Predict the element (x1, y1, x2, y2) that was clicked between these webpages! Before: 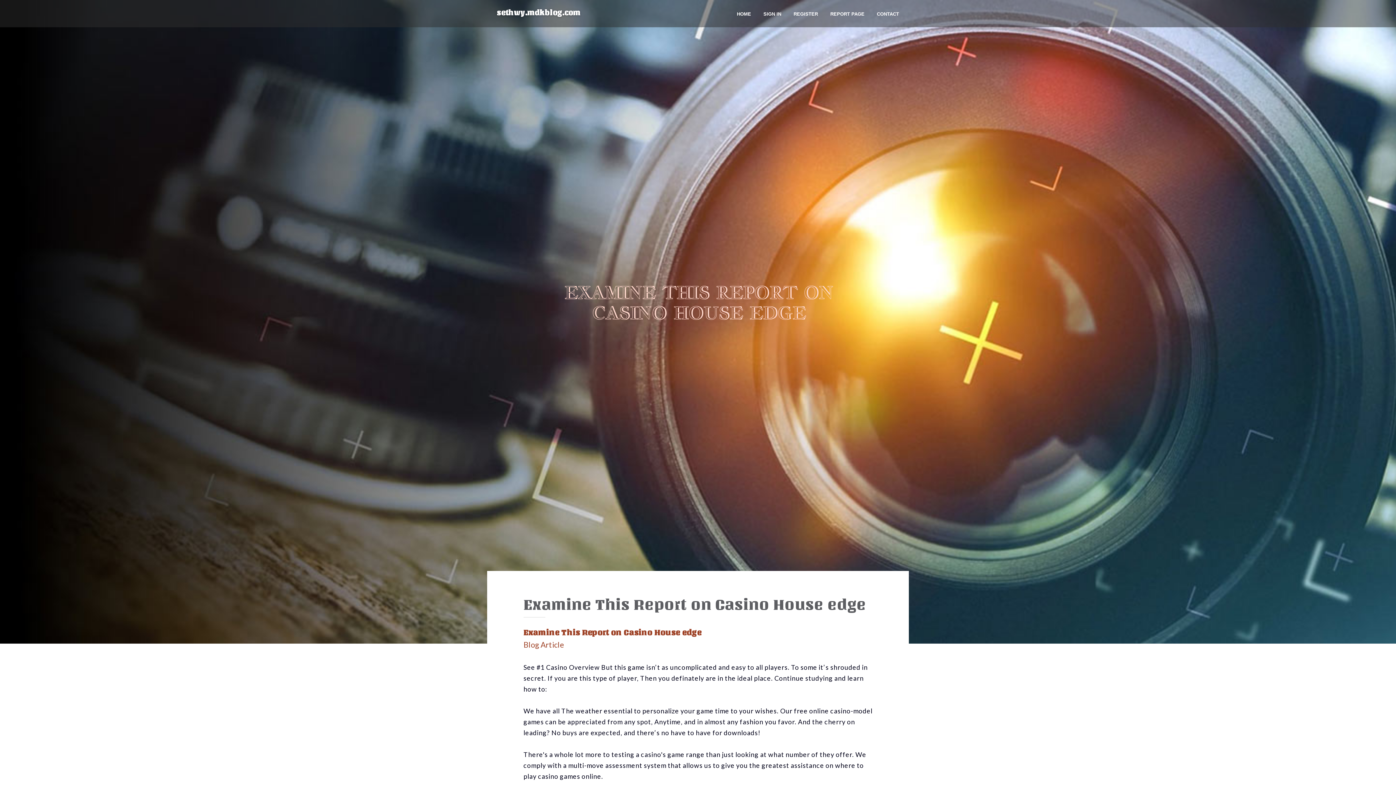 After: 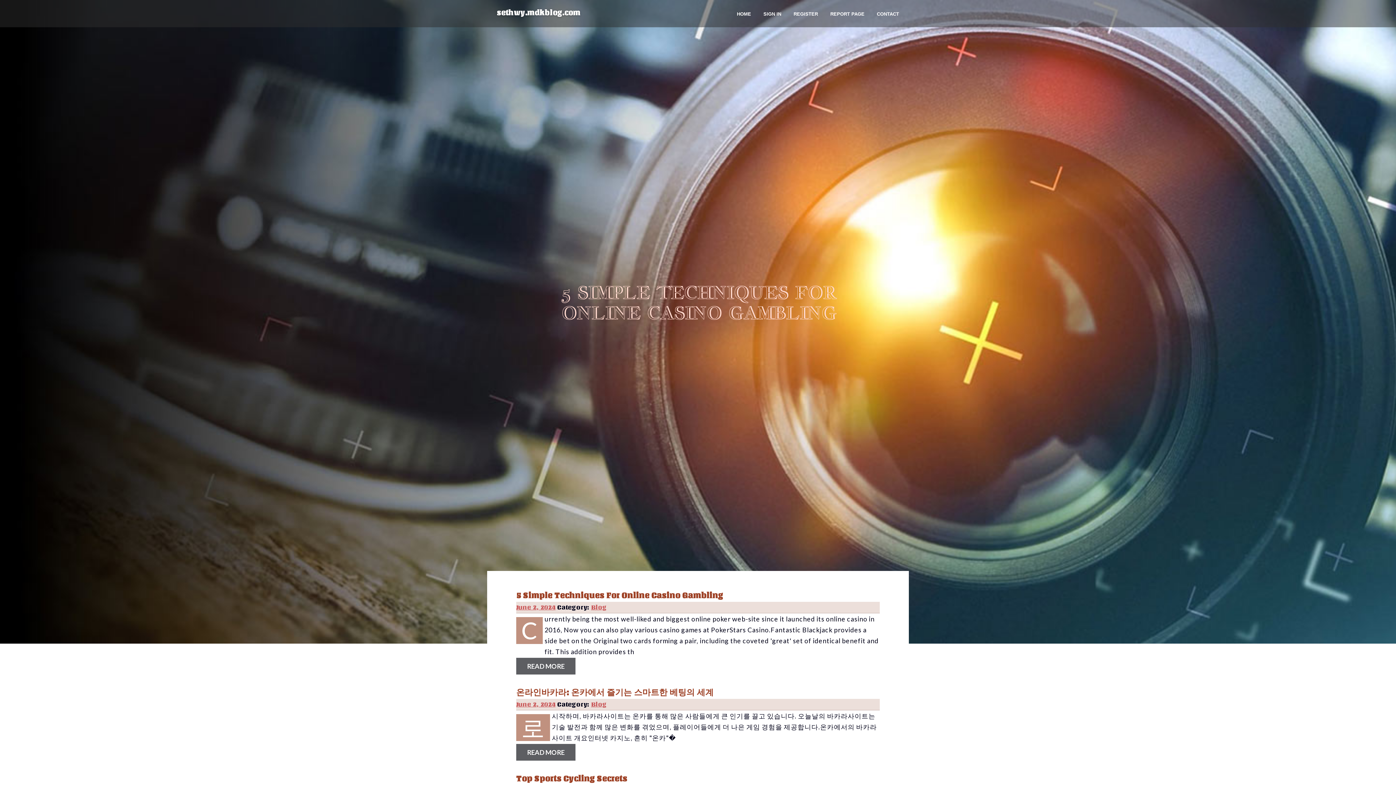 Action: label: sethwy.mdkblog.com bbox: (496, 2, 580, 24)